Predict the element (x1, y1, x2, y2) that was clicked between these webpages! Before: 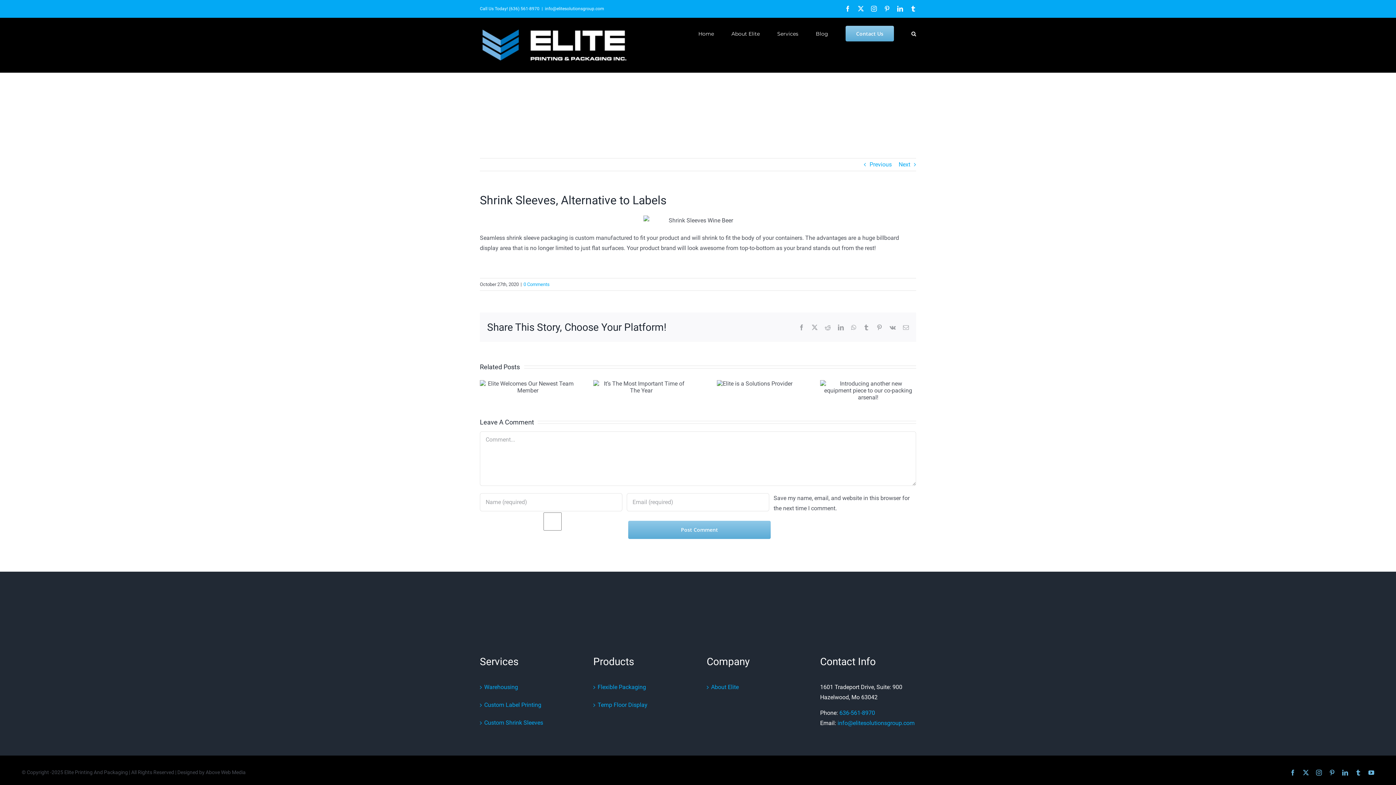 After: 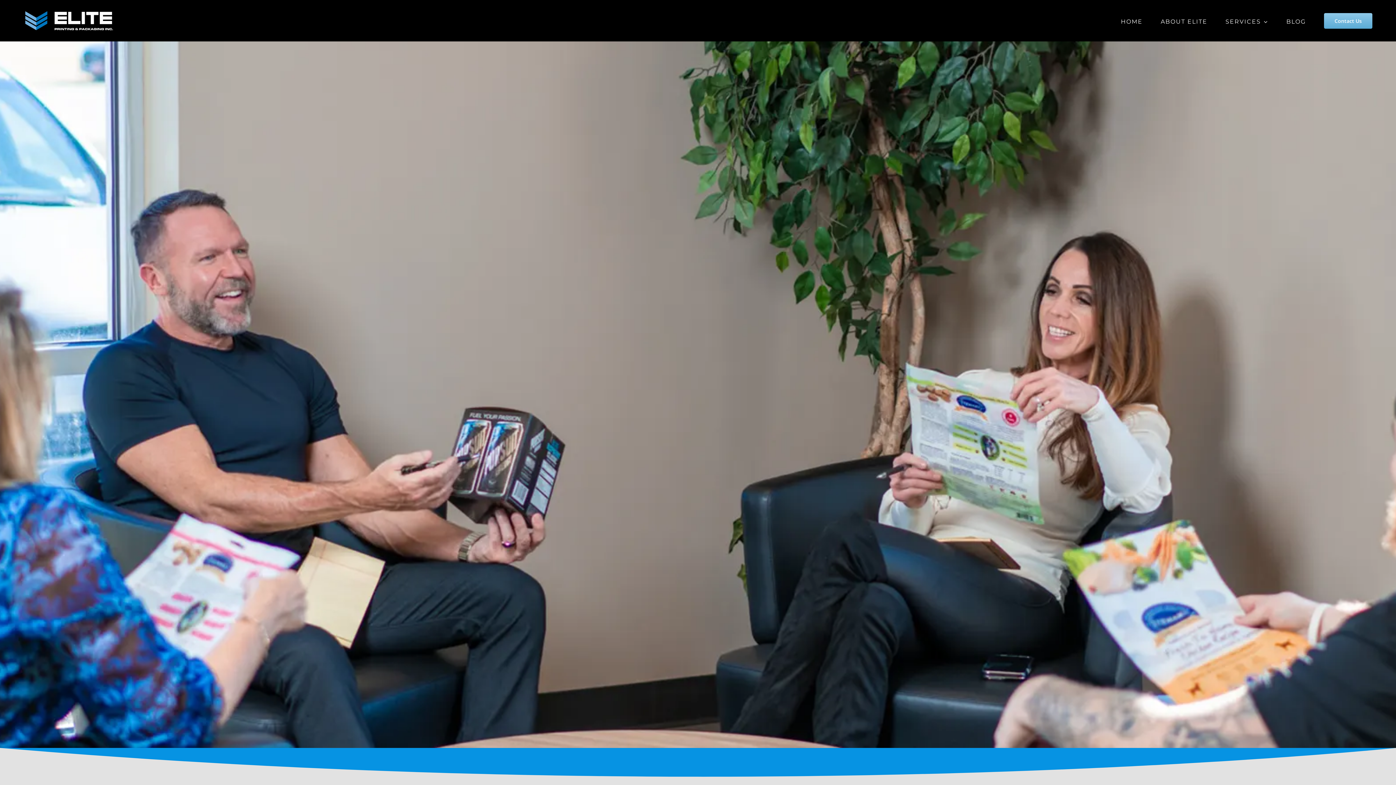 Action: bbox: (731, 17, 760, 48) label: About Elite